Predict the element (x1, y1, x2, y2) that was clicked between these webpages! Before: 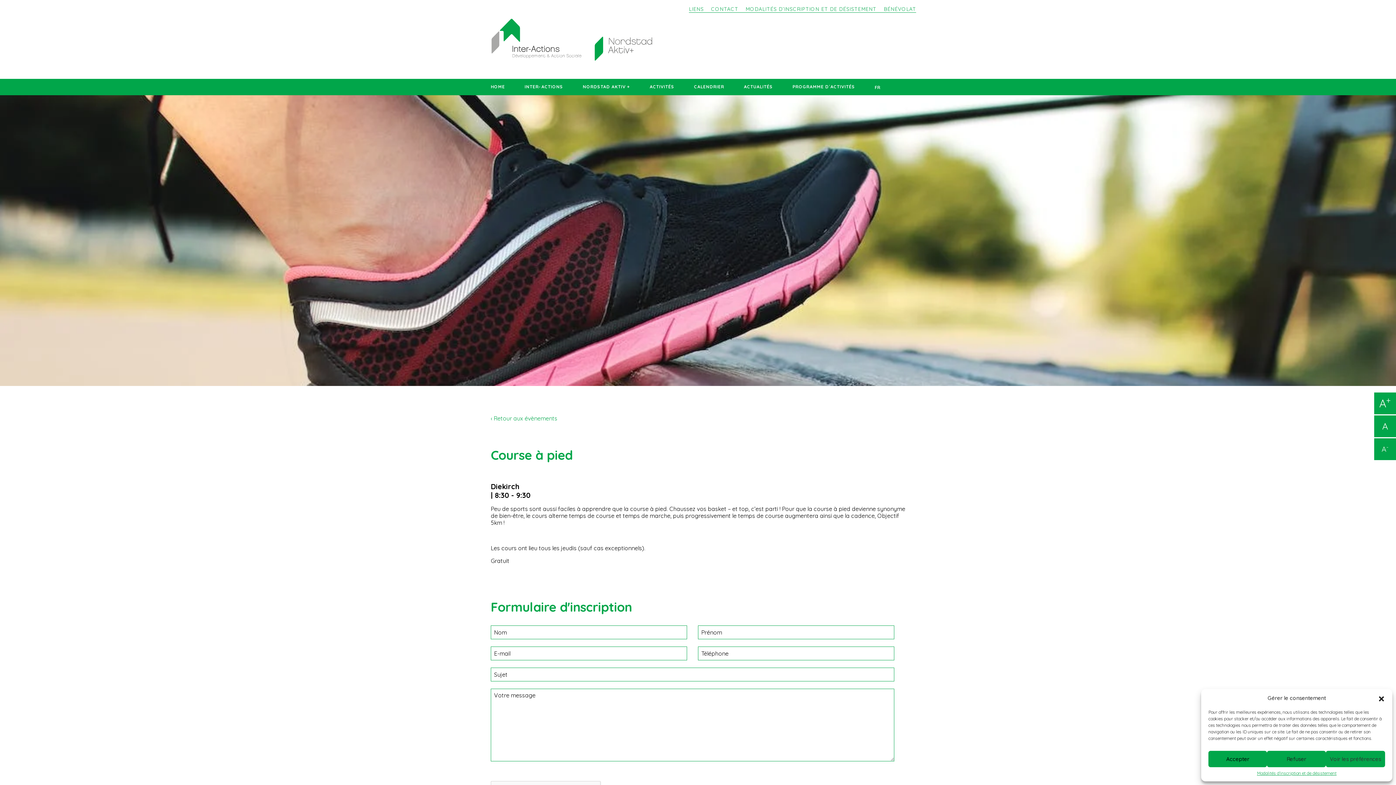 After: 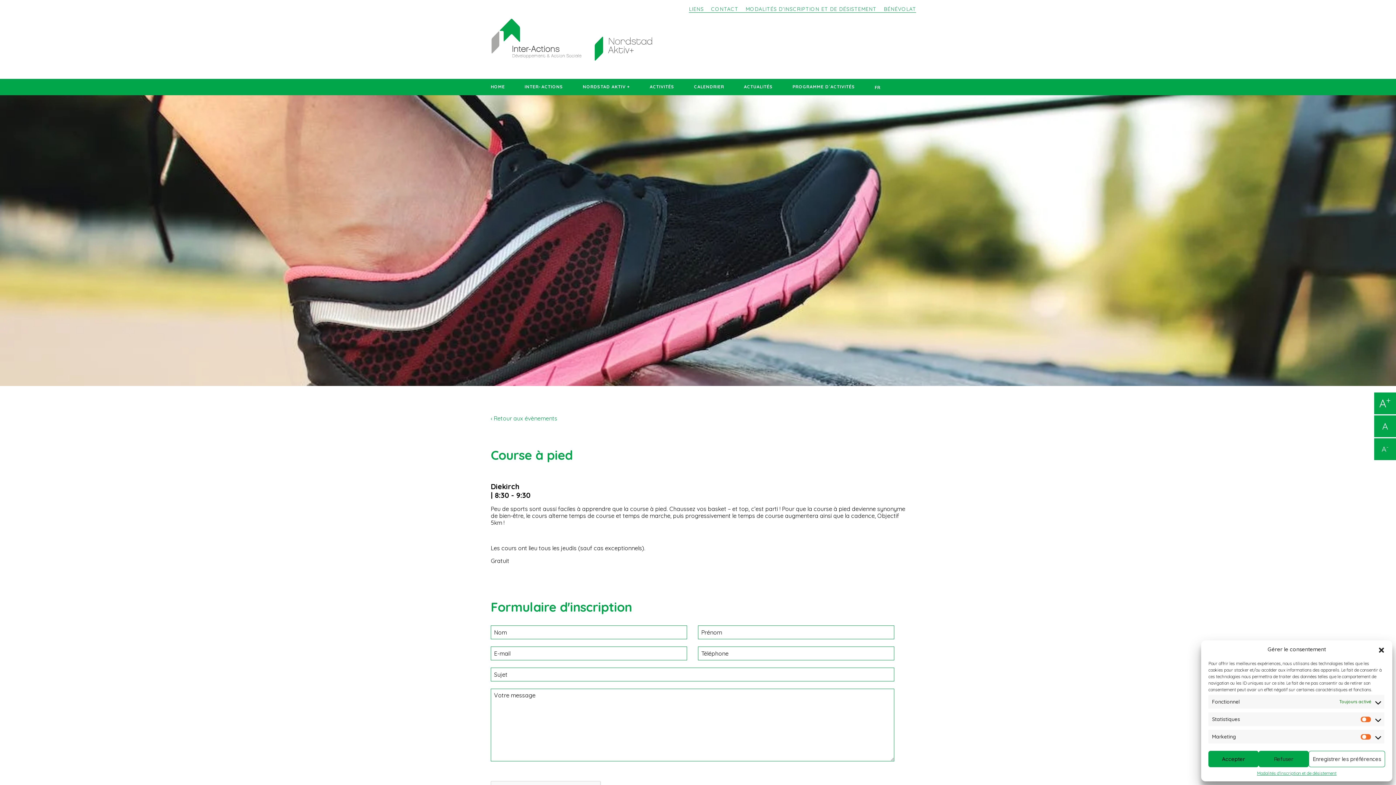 Action: label: Voir les préférences bbox: (1326, 751, 1385, 767)